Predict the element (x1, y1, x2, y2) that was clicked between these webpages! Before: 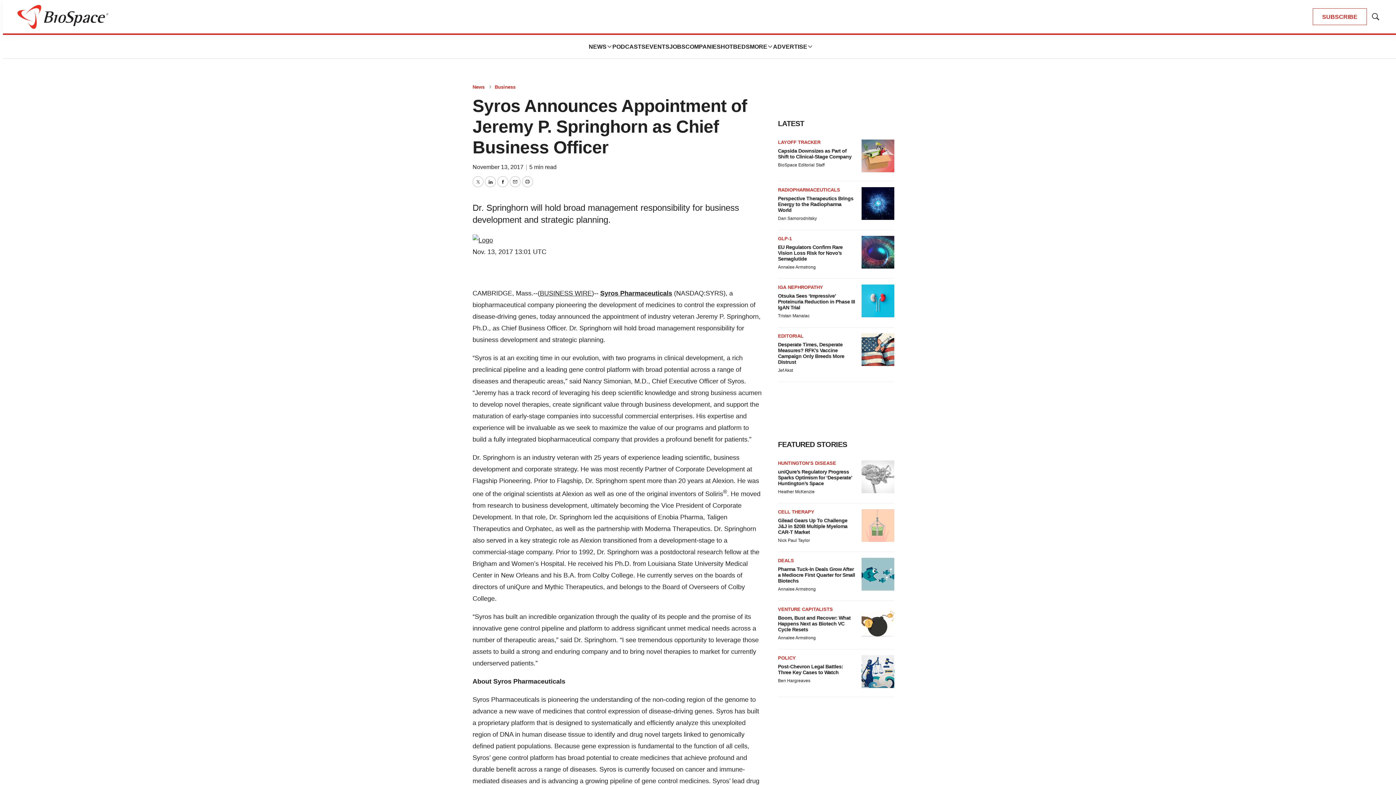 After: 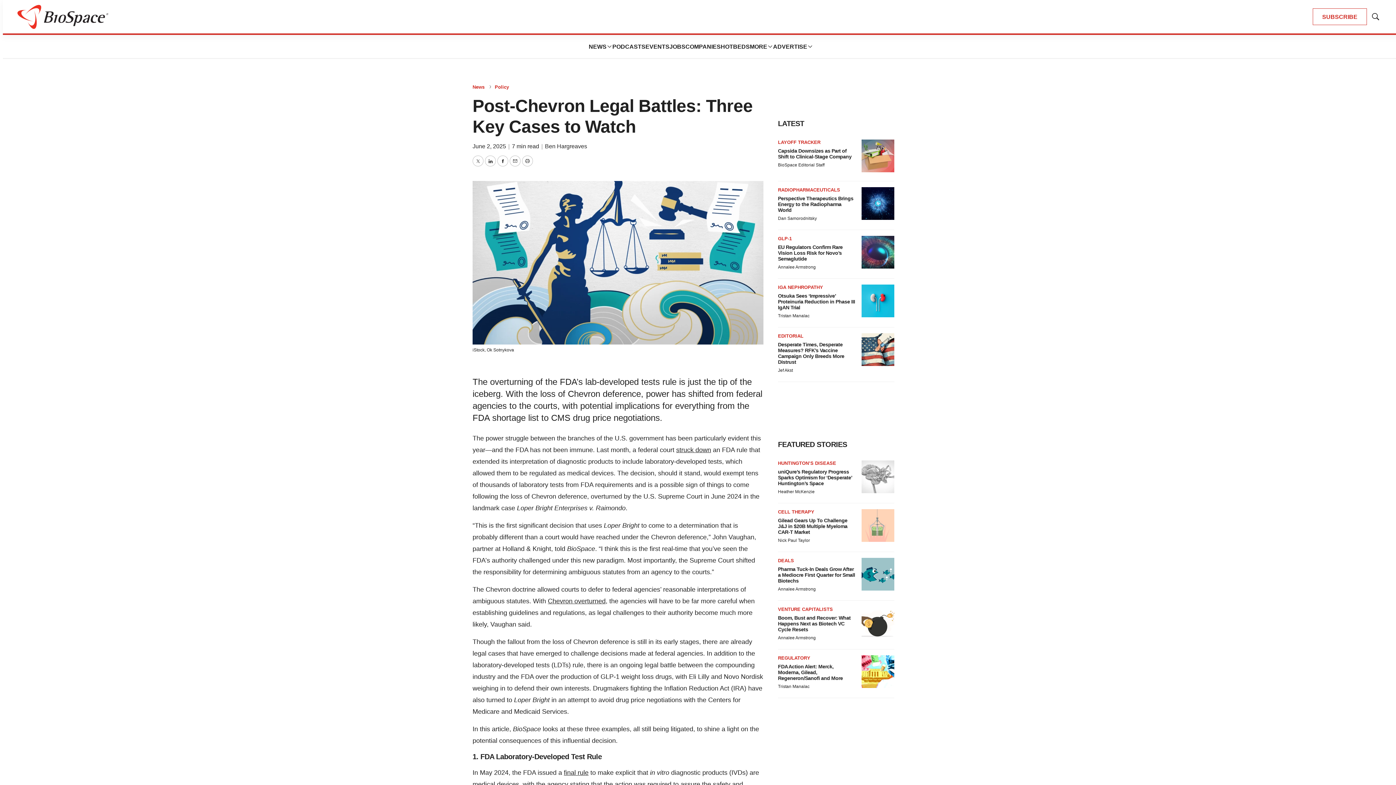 Action: bbox: (861, 655, 894, 688) label: Post-Chevron Legal Battles: Three Key Cases to Watch